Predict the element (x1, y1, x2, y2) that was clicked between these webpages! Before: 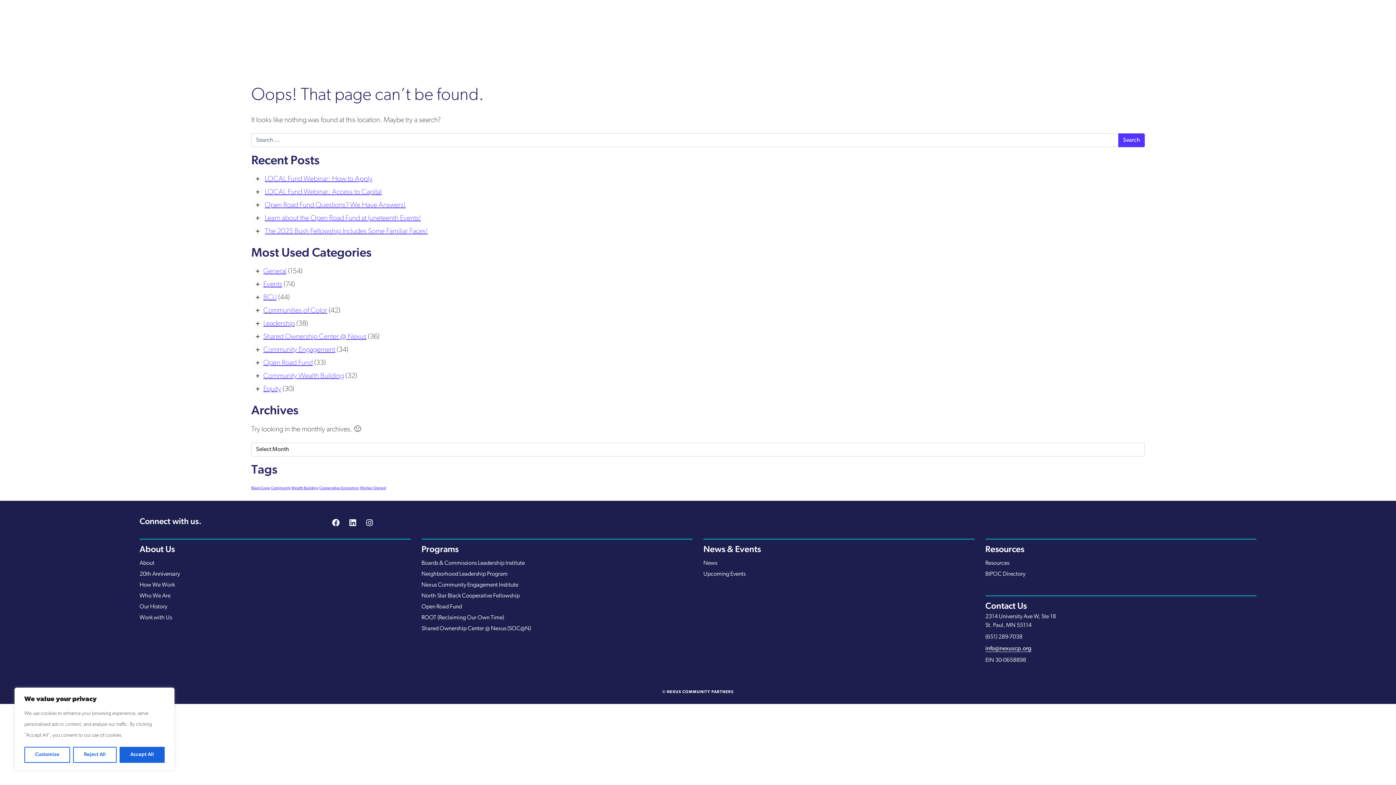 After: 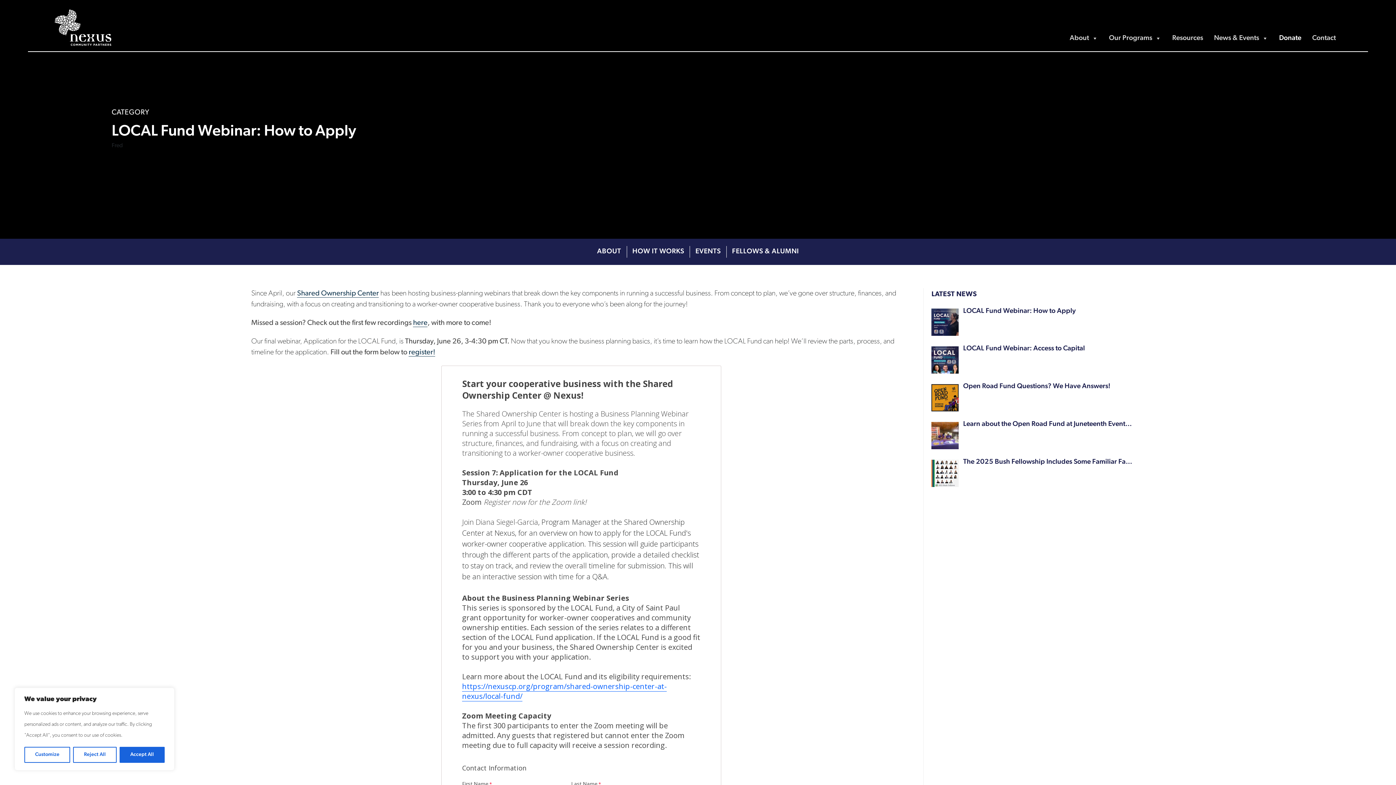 Action: label: Events bbox: (263, 280, 282, 288)